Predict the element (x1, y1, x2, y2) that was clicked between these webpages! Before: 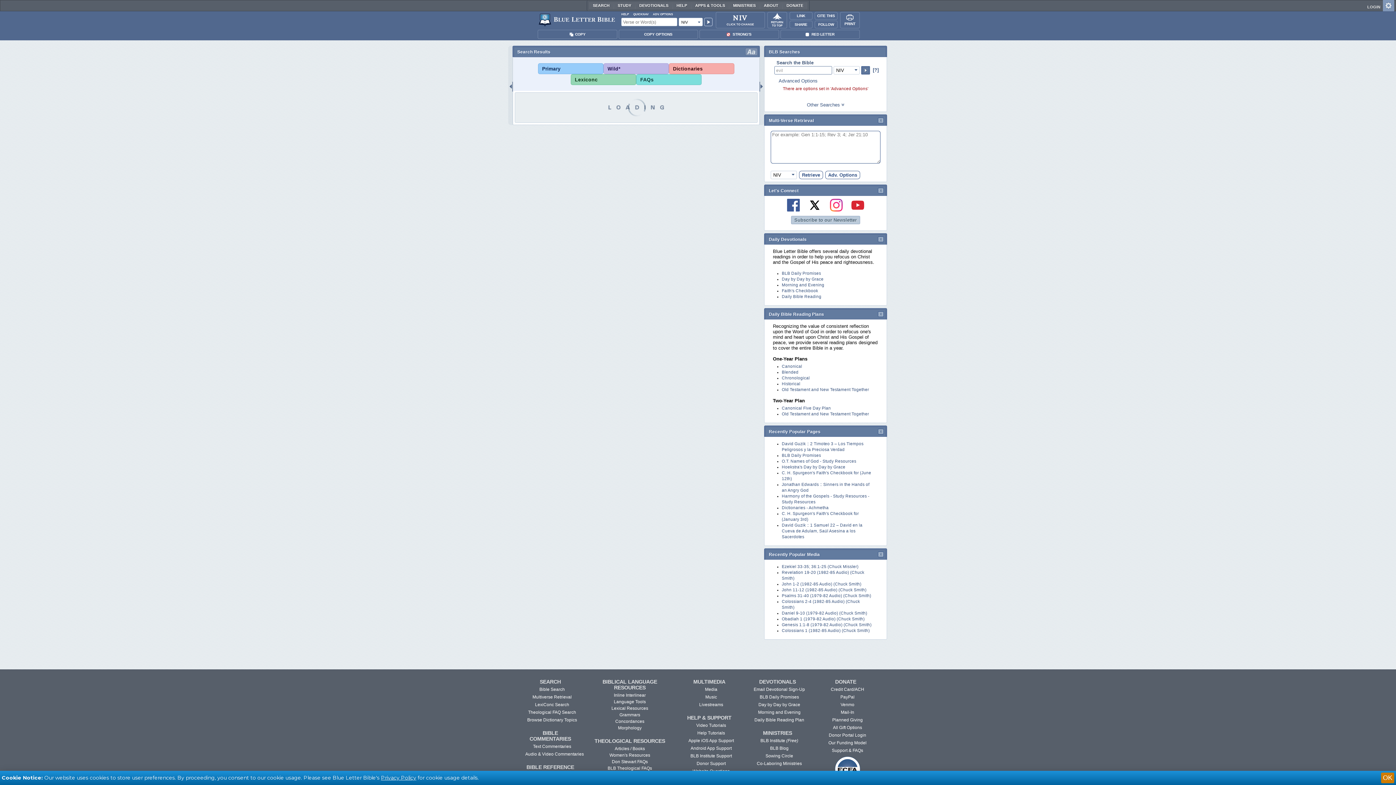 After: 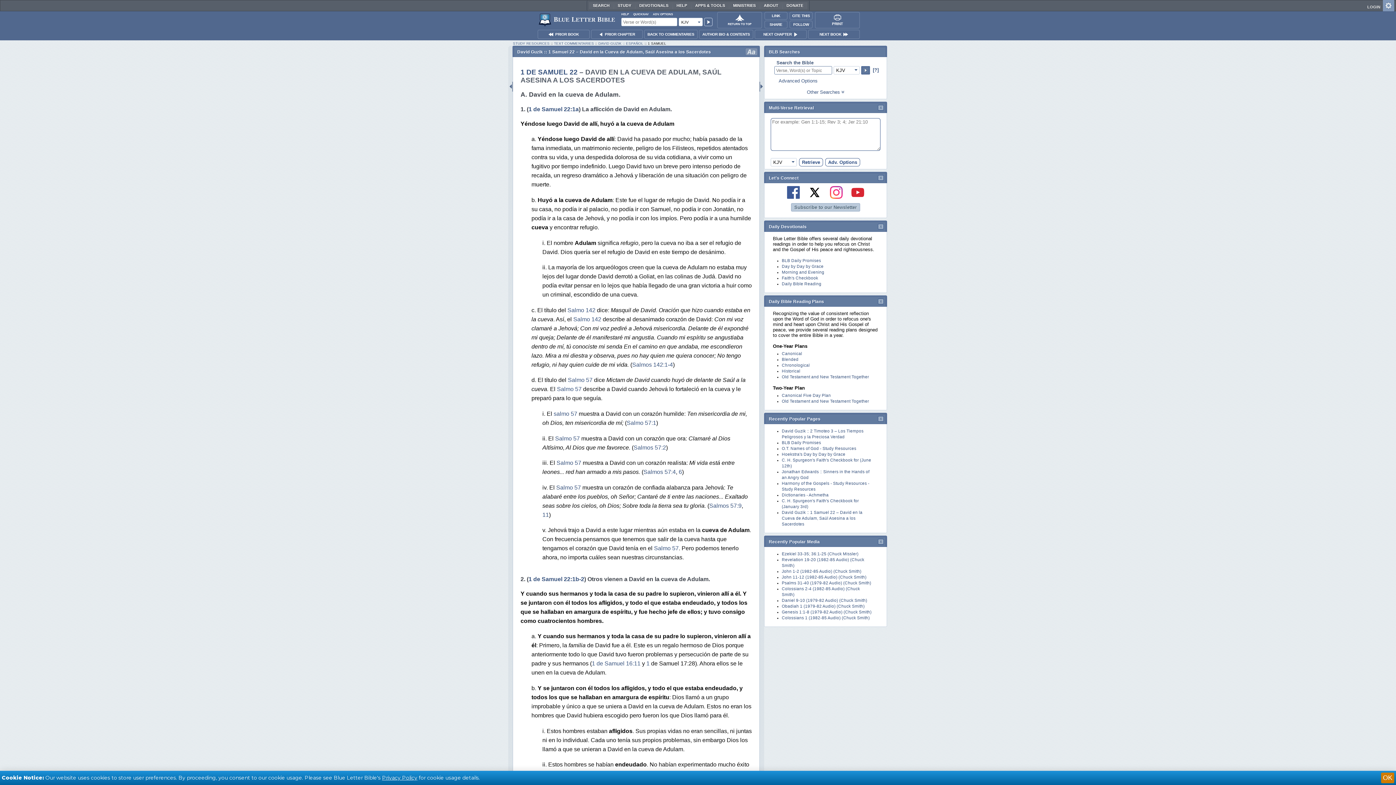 Action: label: David Guzik :: 1 Samuel 22 – David en la Cueva de Adulam, Saúl Asesina a los Sacerdotes bbox: (782, 523, 862, 539)